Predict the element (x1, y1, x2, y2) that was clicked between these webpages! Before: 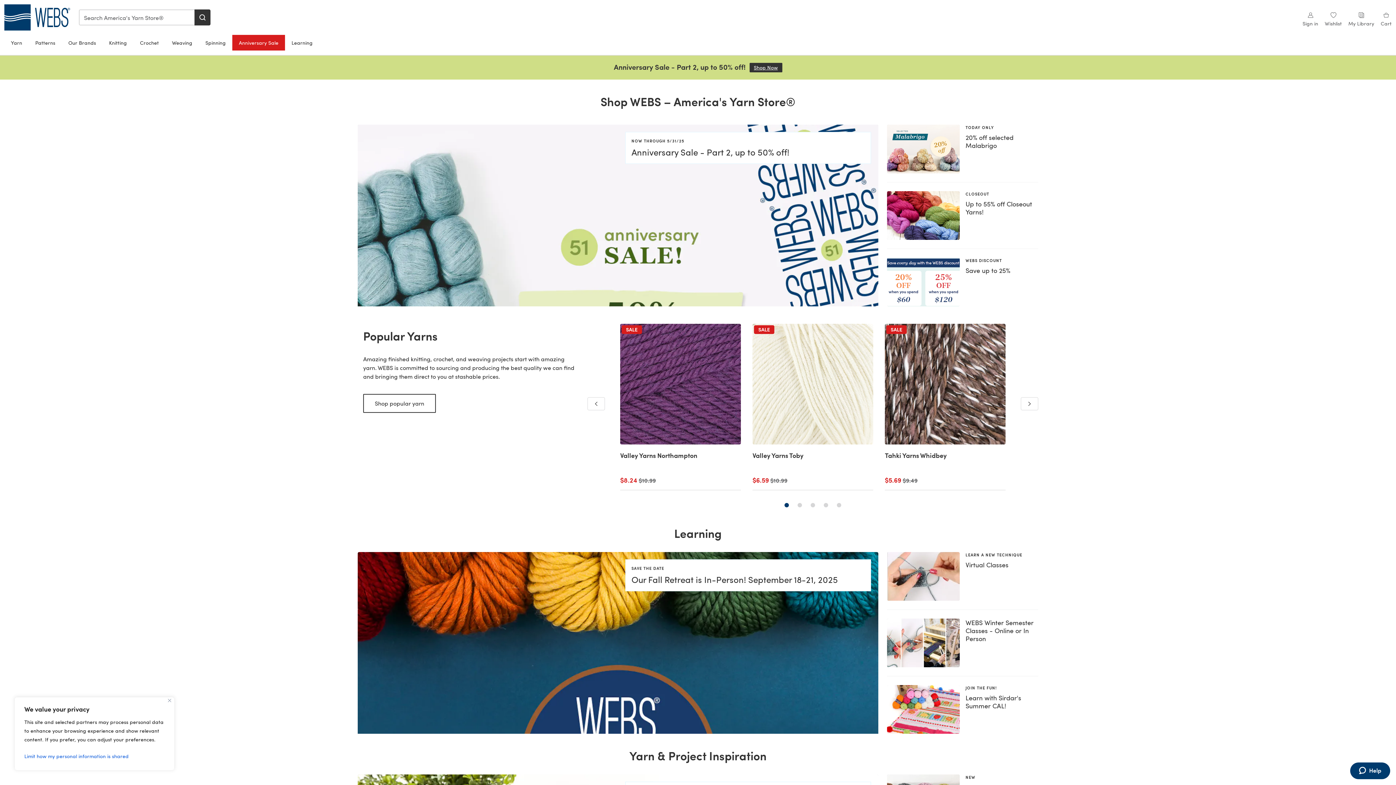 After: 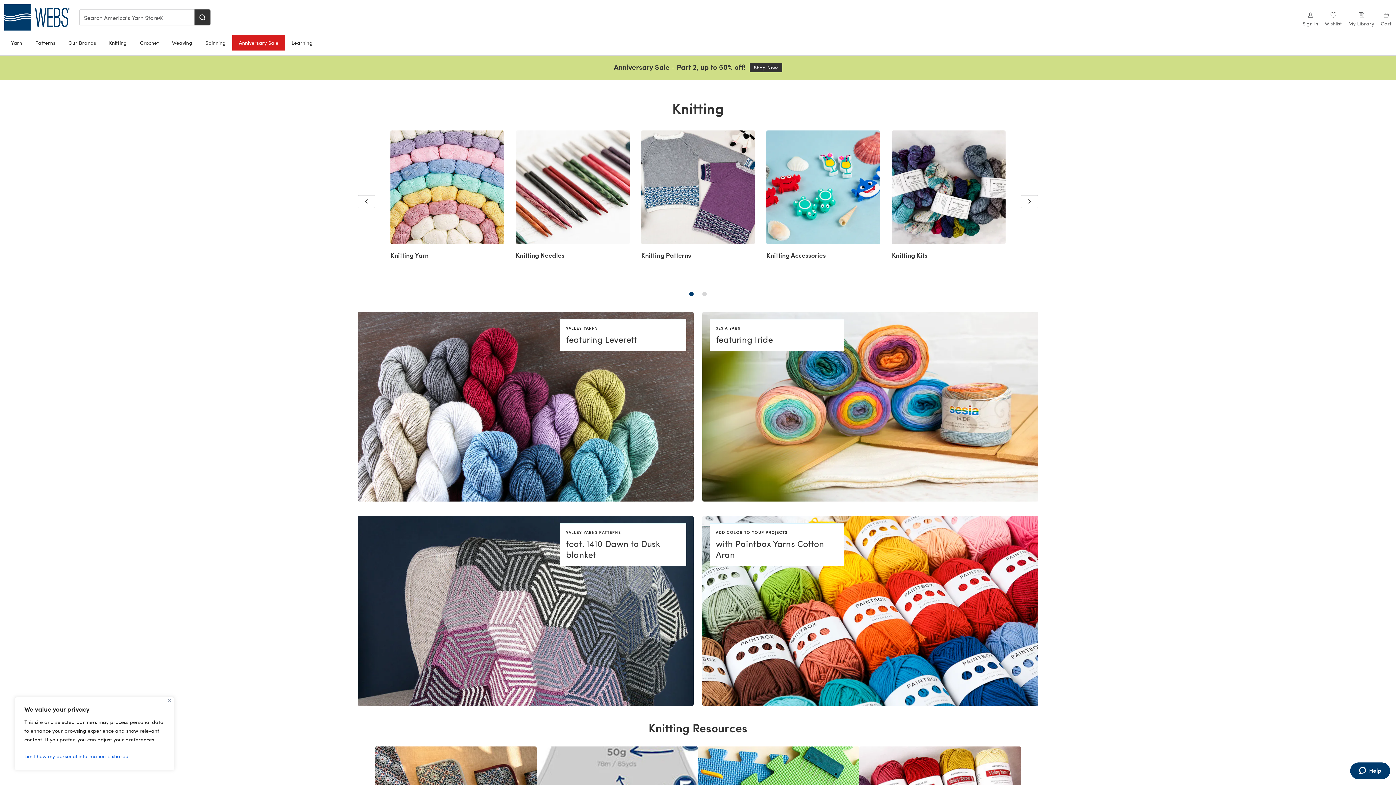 Action: label: Knitting bbox: (102, 35, 133, 50)